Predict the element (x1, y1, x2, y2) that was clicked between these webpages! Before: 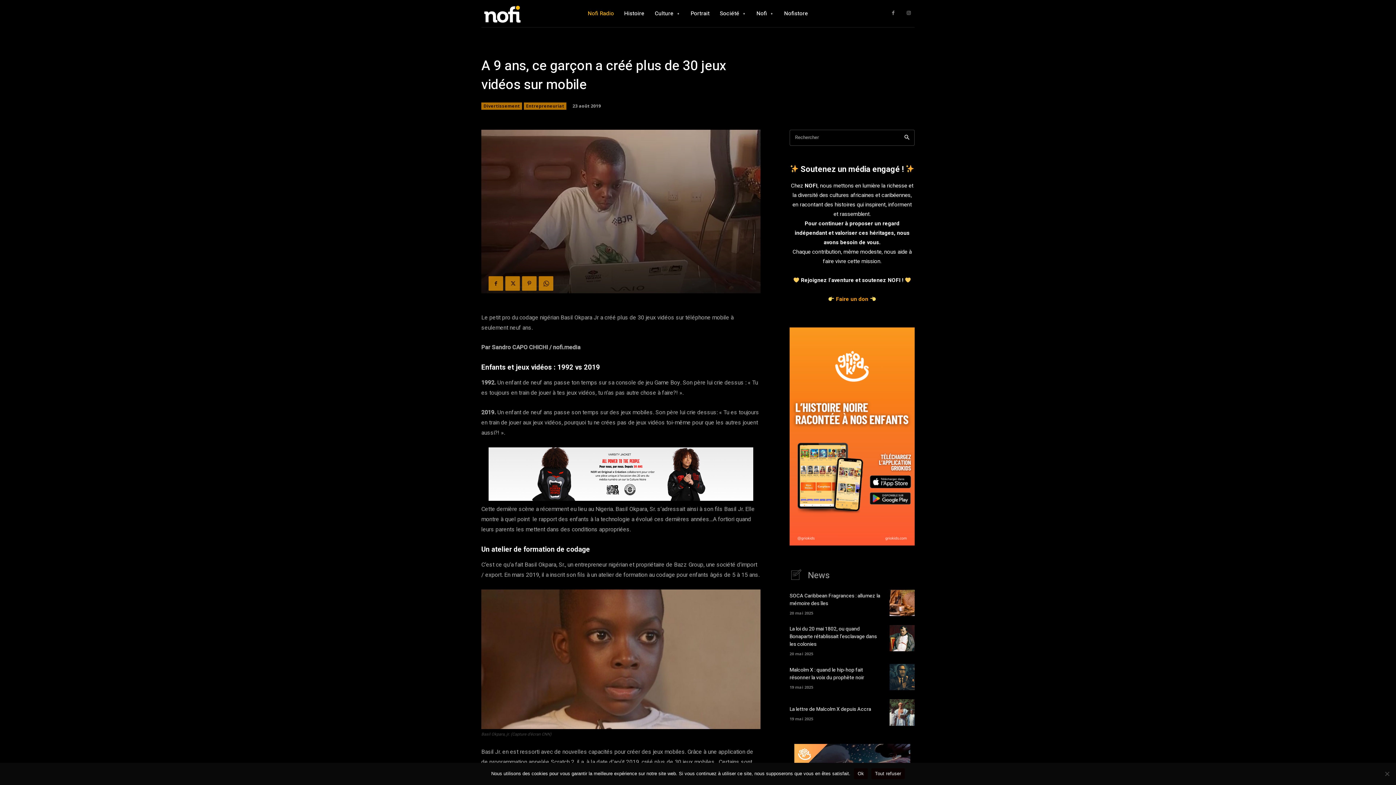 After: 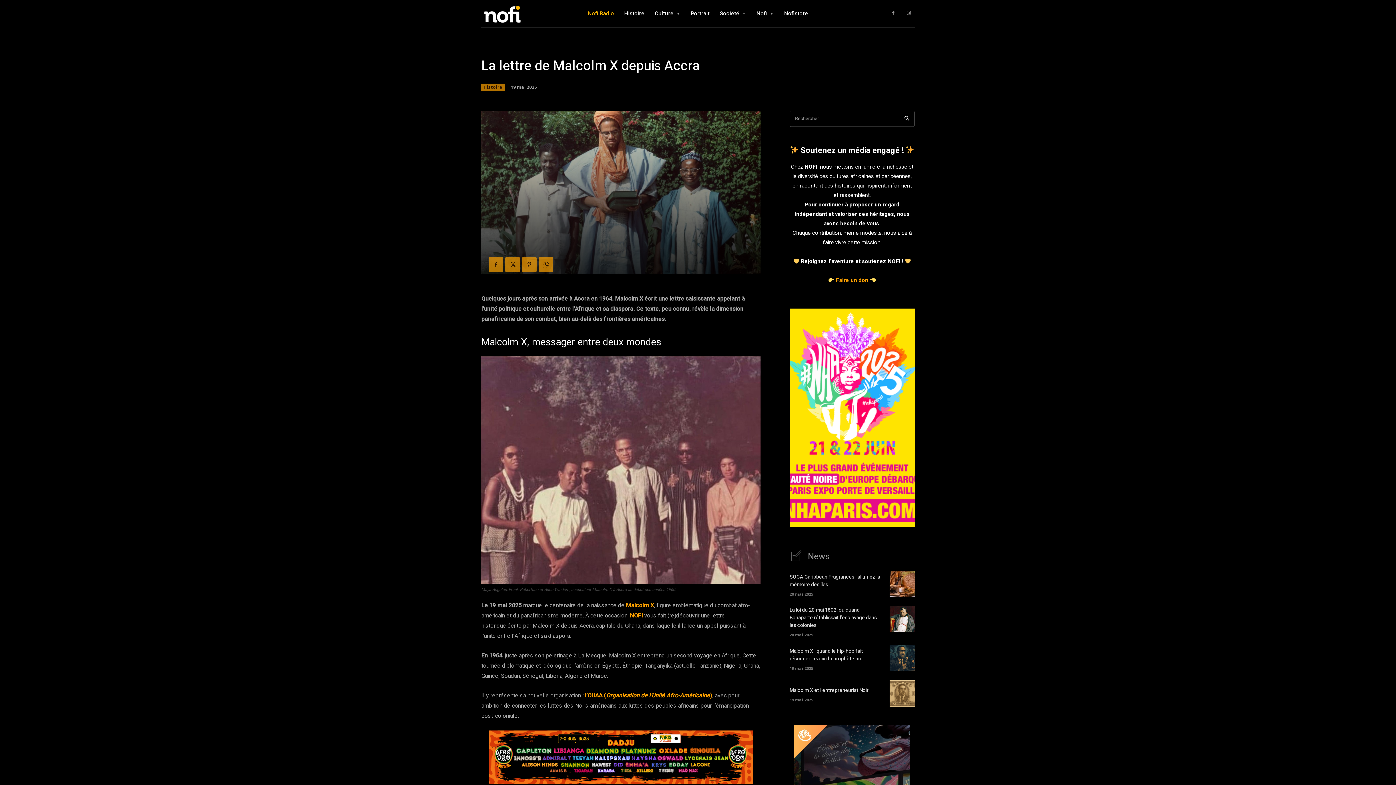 Action: bbox: (789, 705, 871, 713) label: La lettre de Malcolm X depuis Accra